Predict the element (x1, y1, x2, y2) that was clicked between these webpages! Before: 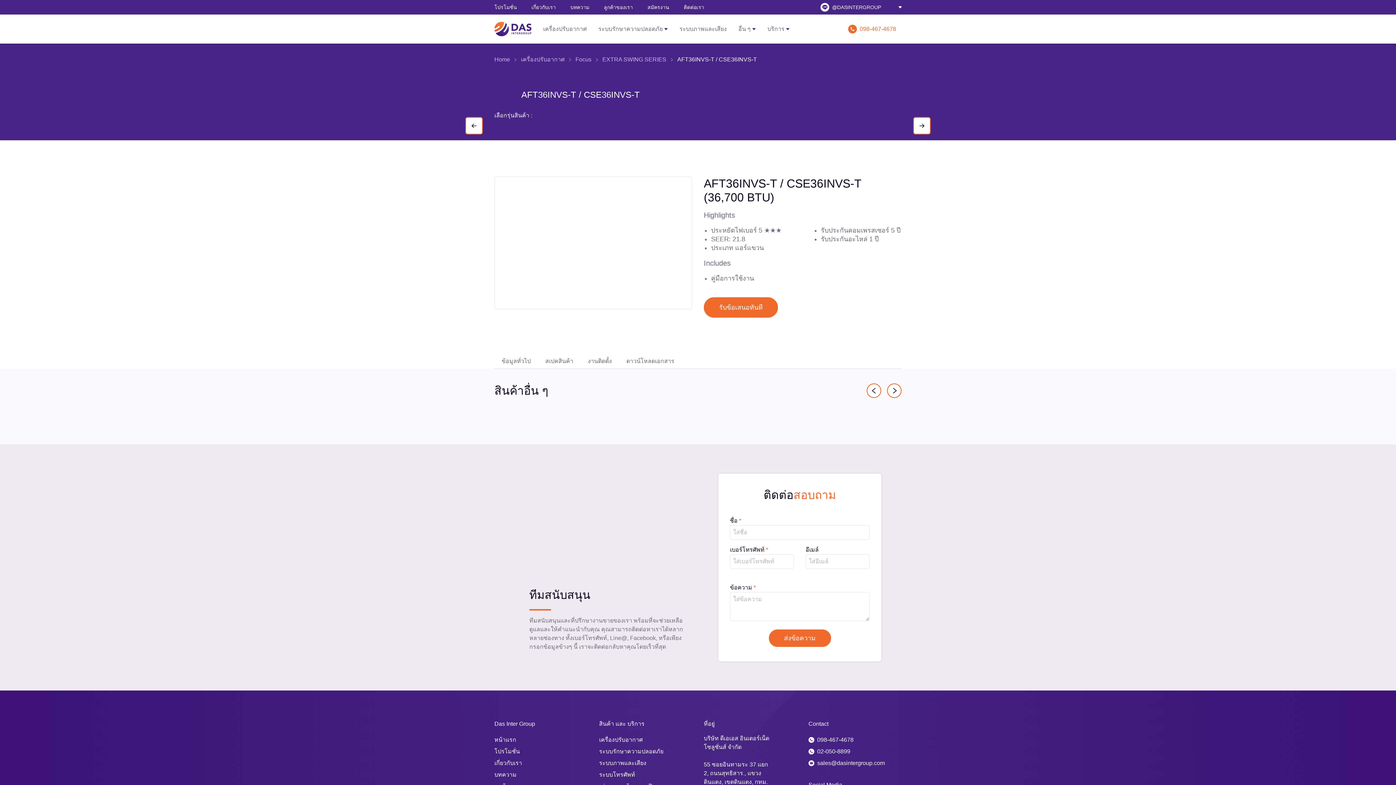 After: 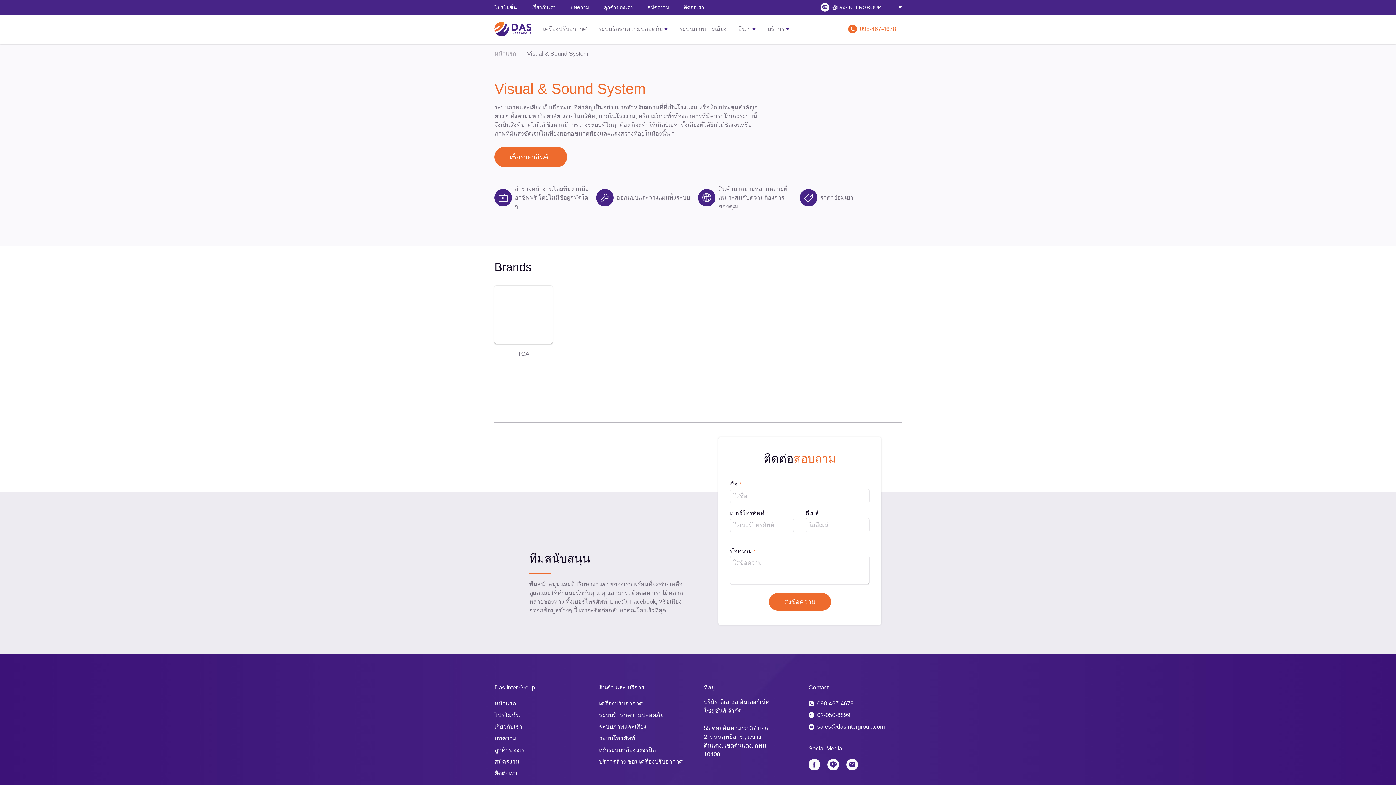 Action: bbox: (599, 760, 646, 766) label: ระบบภาพและเสียง